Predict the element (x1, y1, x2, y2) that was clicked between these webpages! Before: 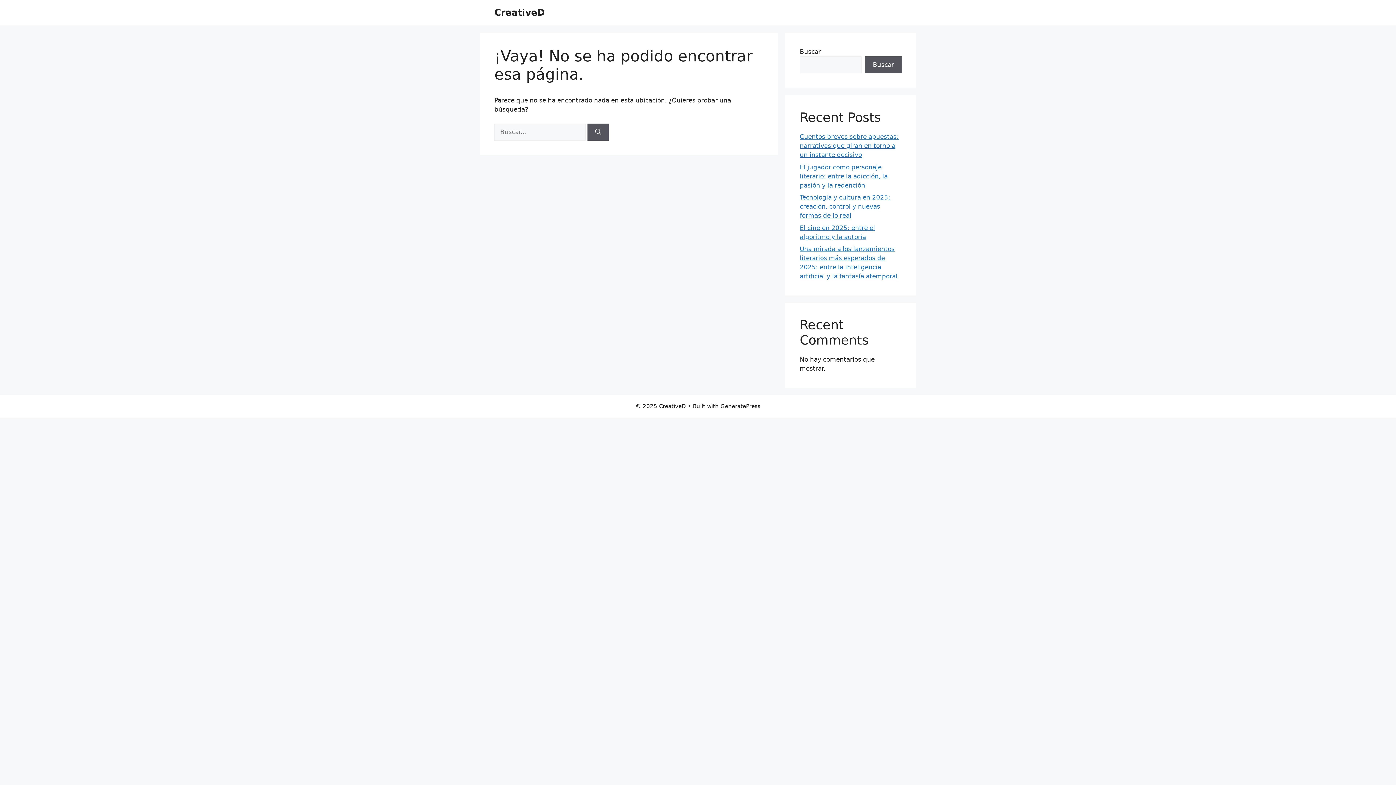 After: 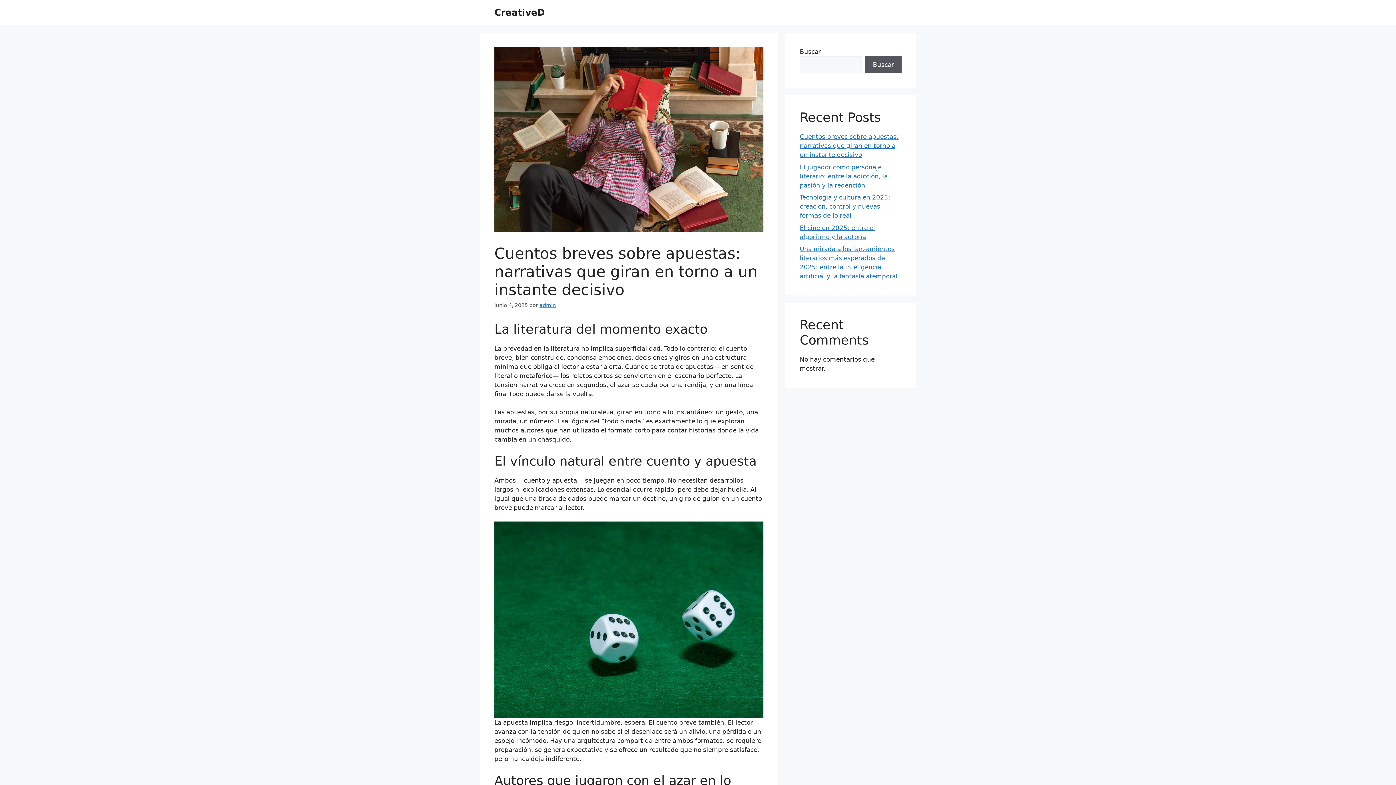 Action: bbox: (800, 133, 898, 158) label: Cuentos breves sobre apuestas: narrativas que giran en torno a un instante decisivo